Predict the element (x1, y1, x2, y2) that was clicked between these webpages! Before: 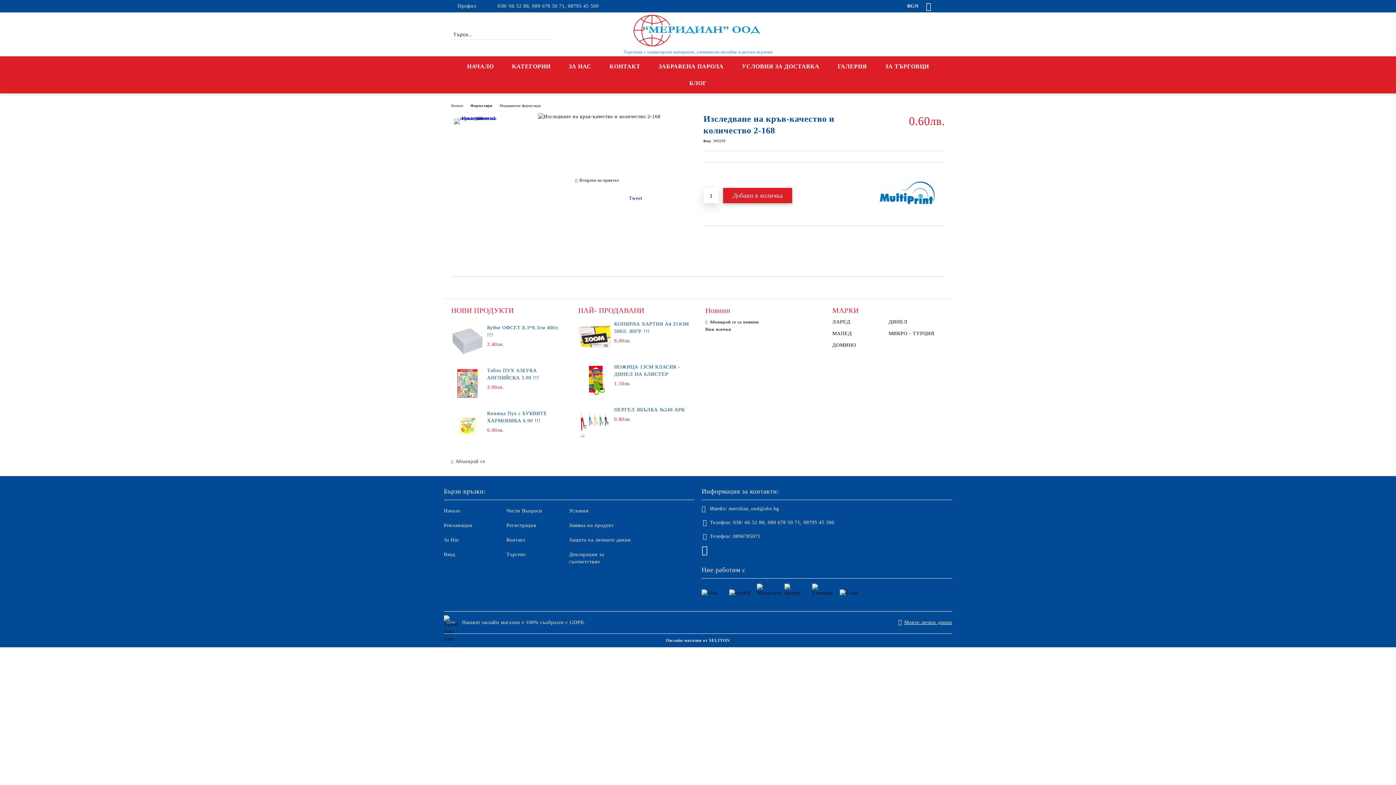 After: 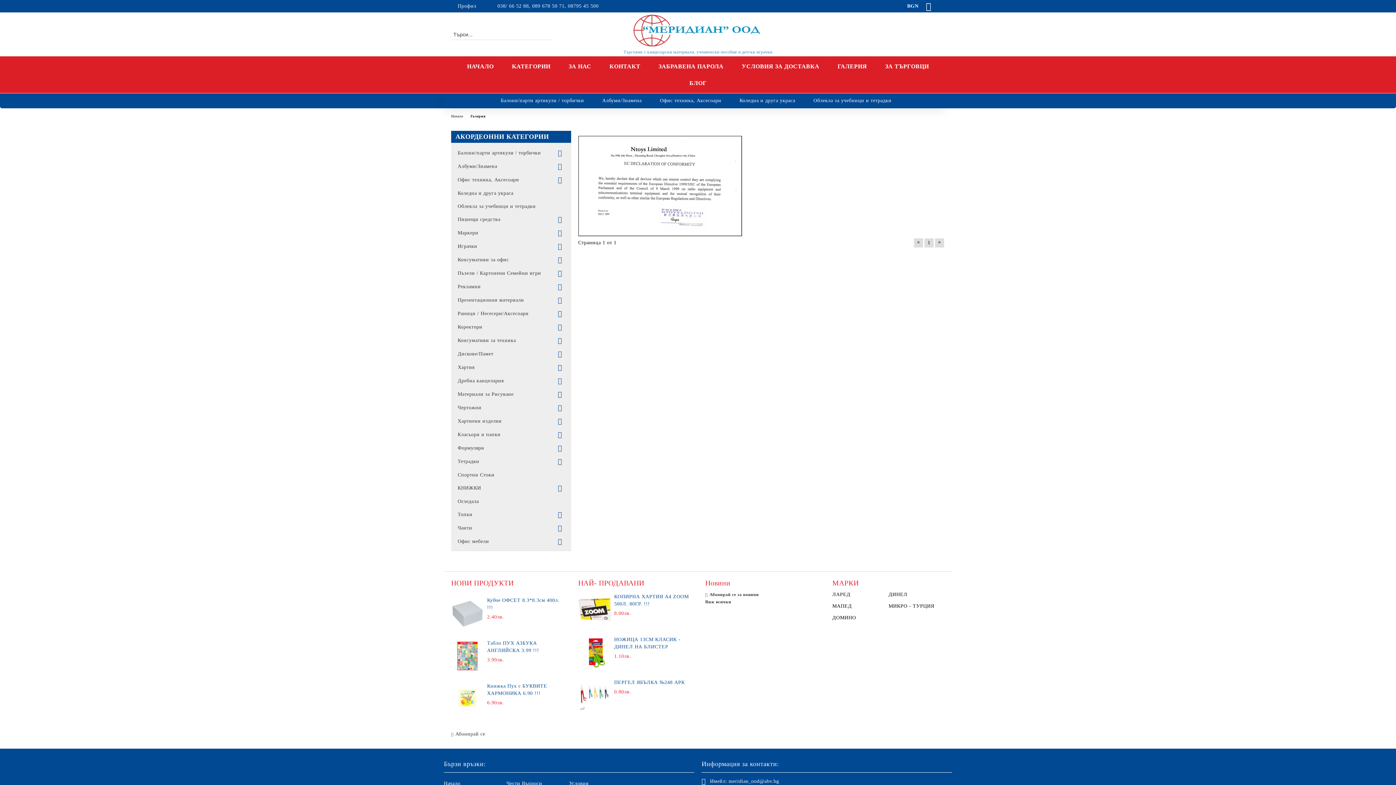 Action: bbox: (828, 58, 876, 74) label: ГАЛЕРИЯ